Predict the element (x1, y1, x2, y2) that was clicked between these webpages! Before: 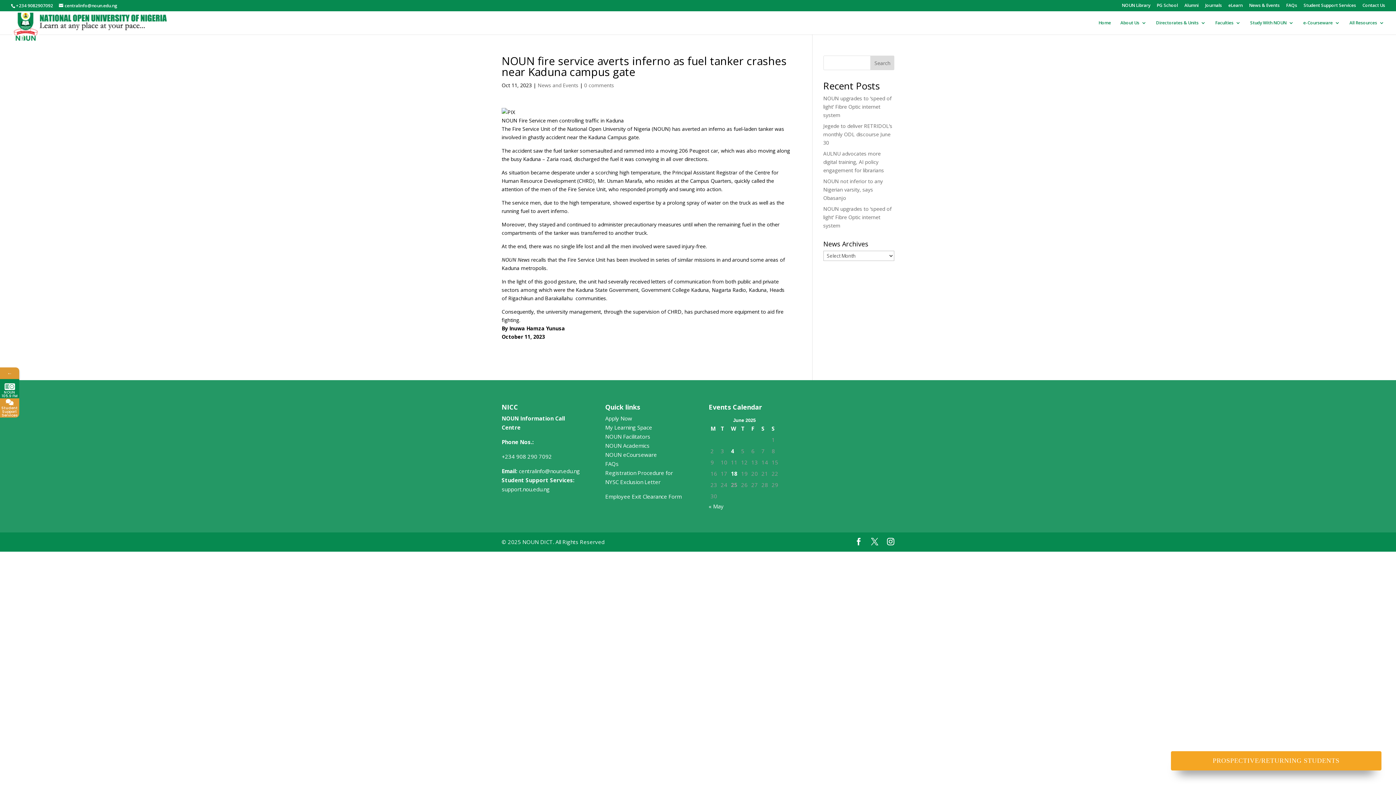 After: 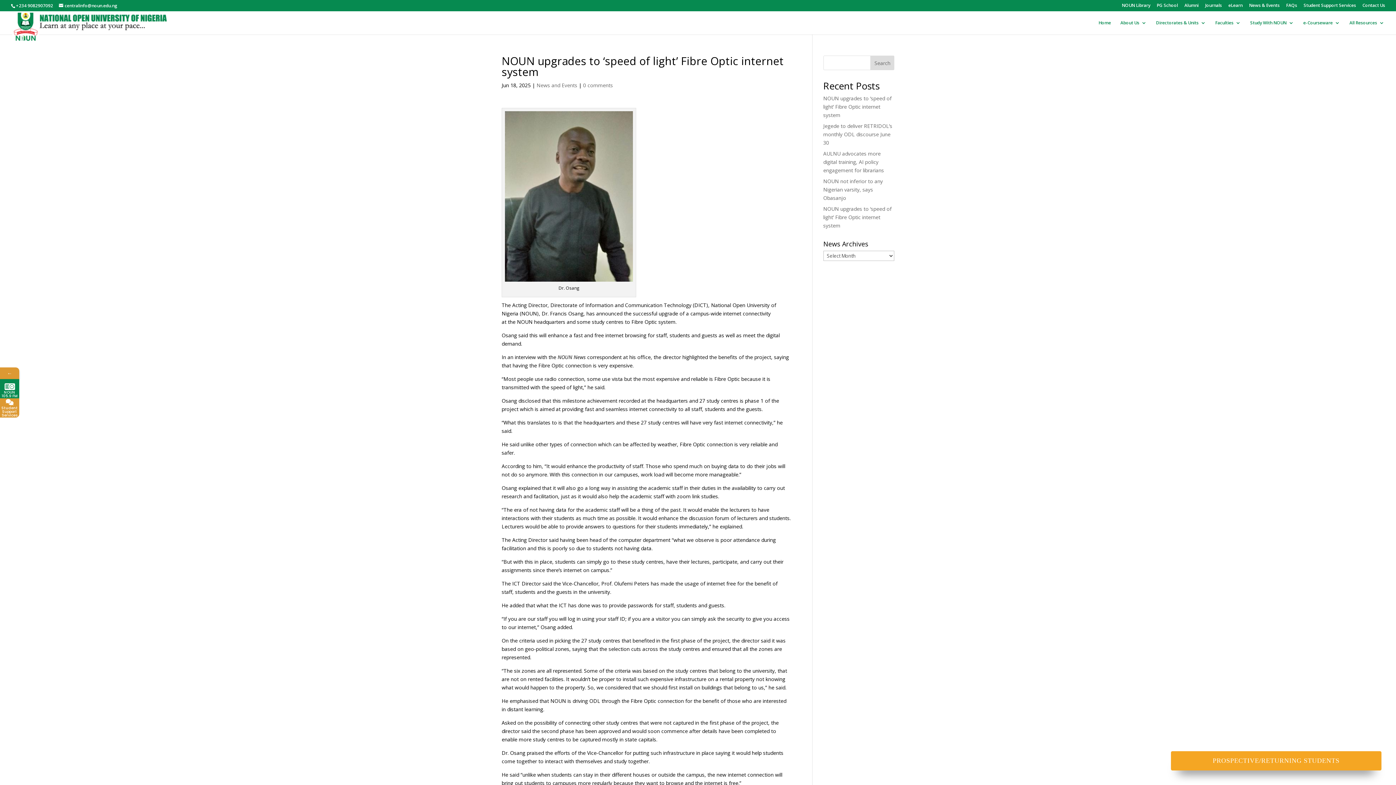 Action: bbox: (823, 94, 891, 118) label: NOUN upgrades to ‘speed of light’ Fibre Optic internet system